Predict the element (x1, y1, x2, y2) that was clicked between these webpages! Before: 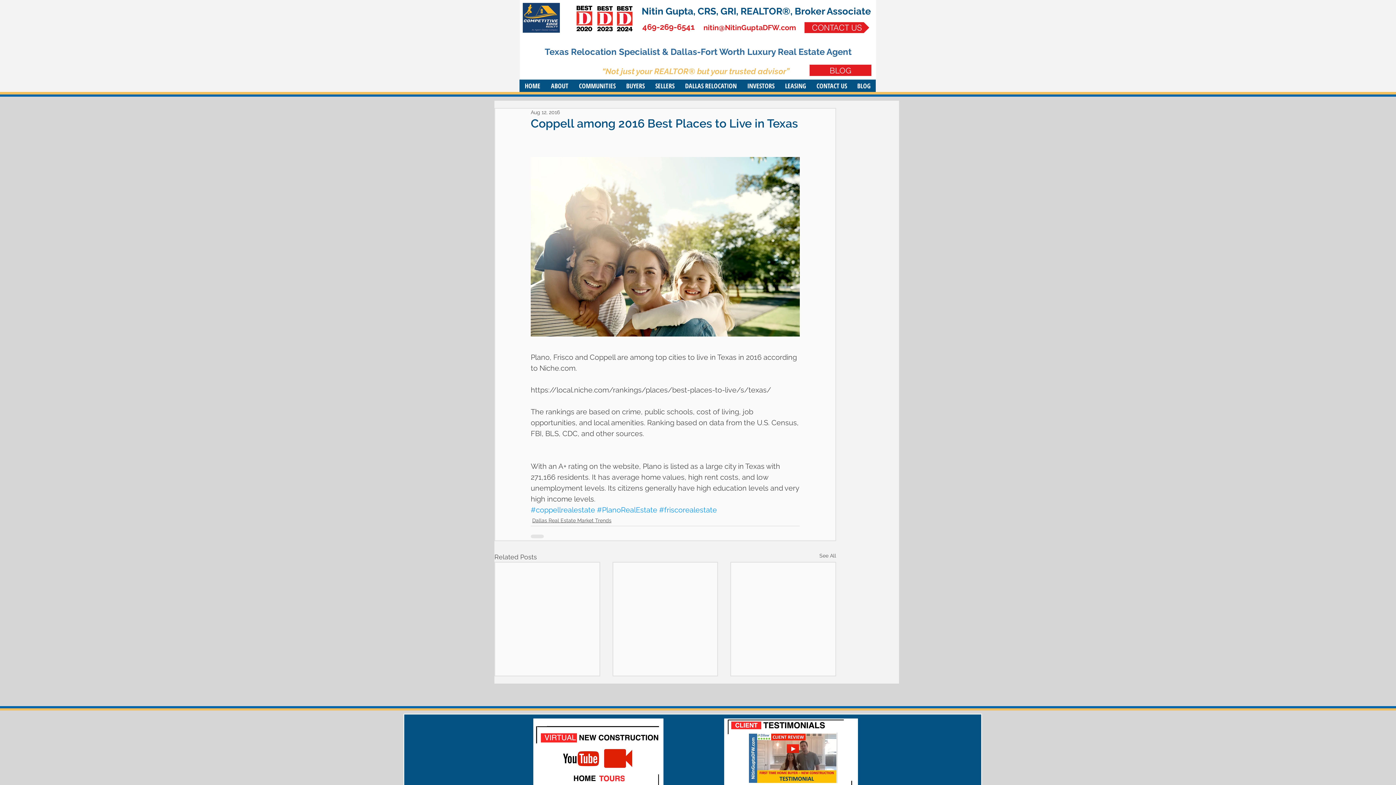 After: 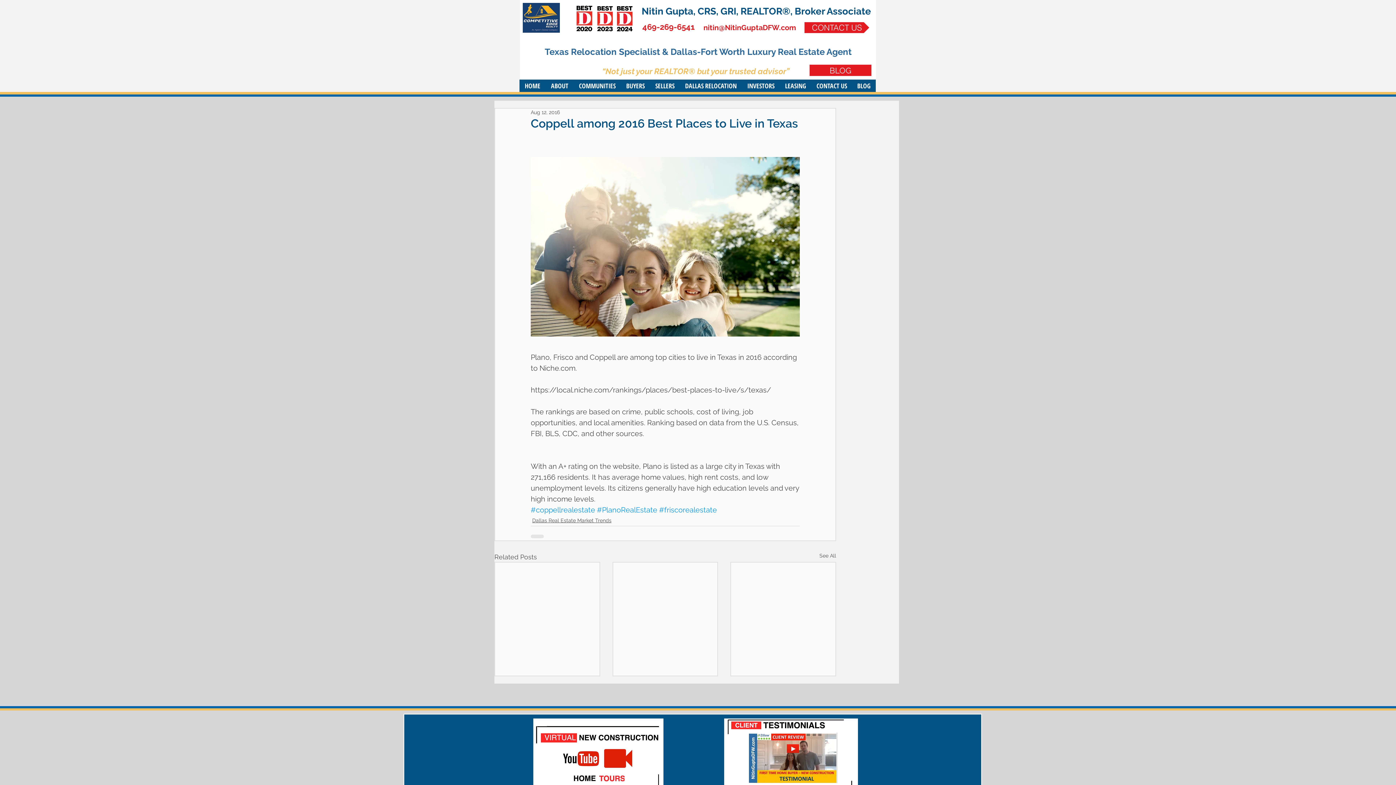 Action: bbox: (703, 23, 796, 32) label: nitin@NitinGuptaDFW.com